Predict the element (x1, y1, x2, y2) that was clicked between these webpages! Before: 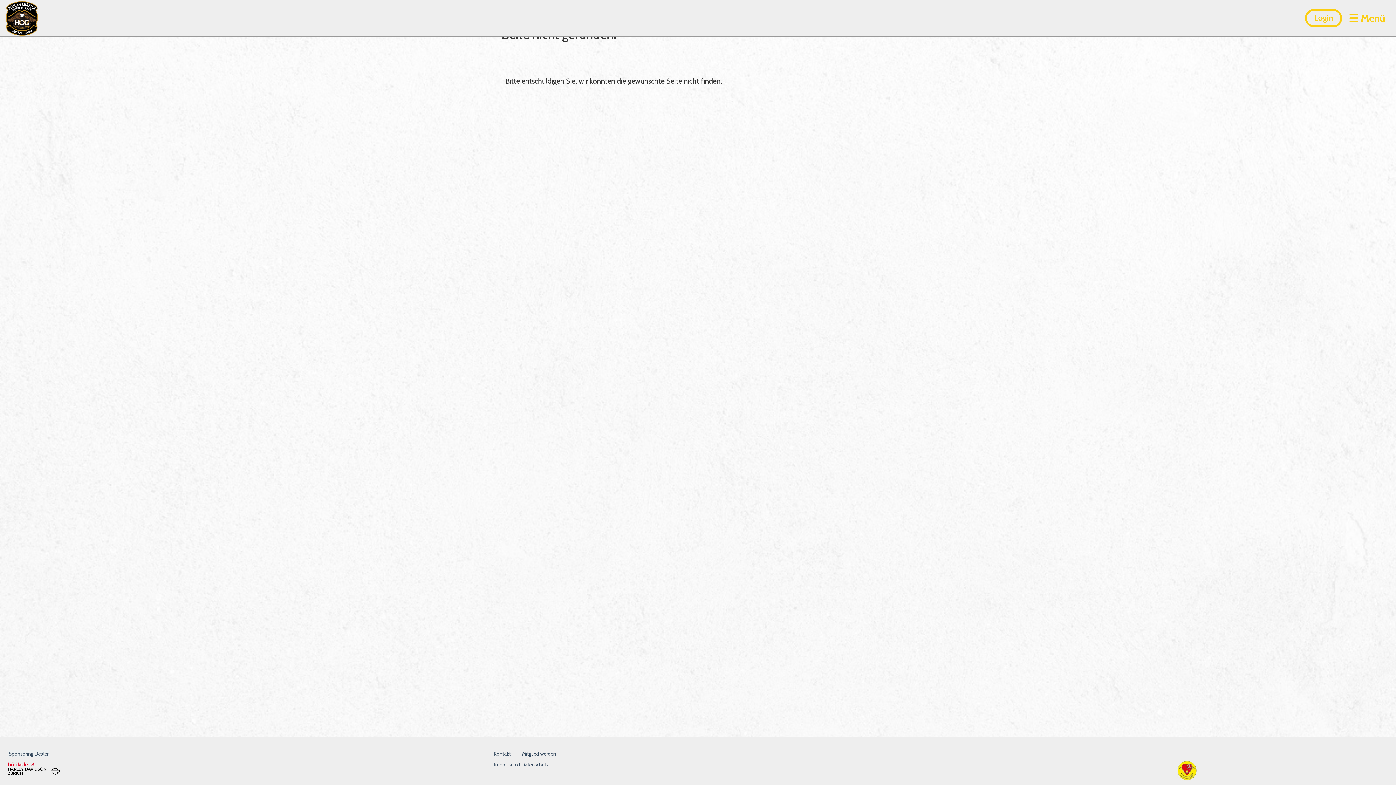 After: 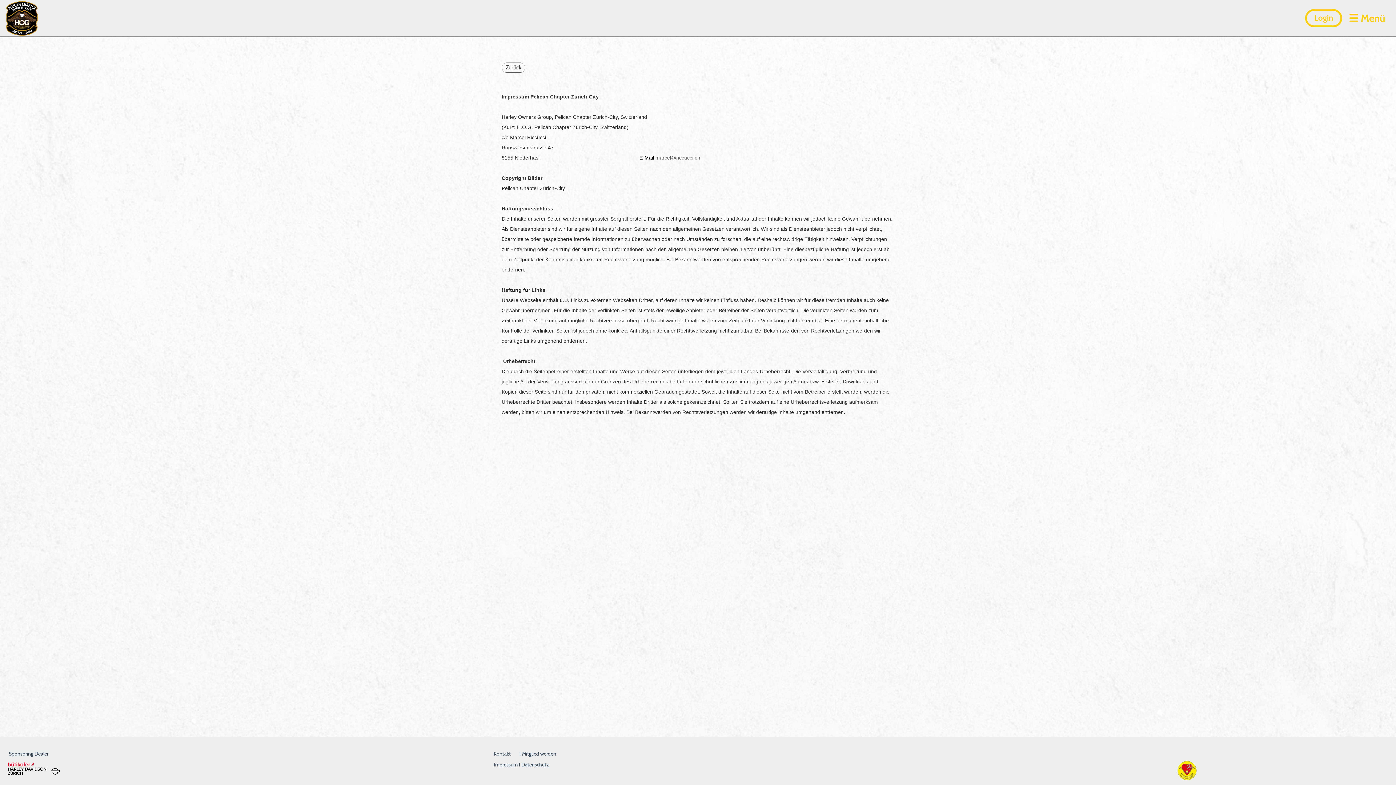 Action: bbox: (493, 761, 518, 768) label: Impressum 